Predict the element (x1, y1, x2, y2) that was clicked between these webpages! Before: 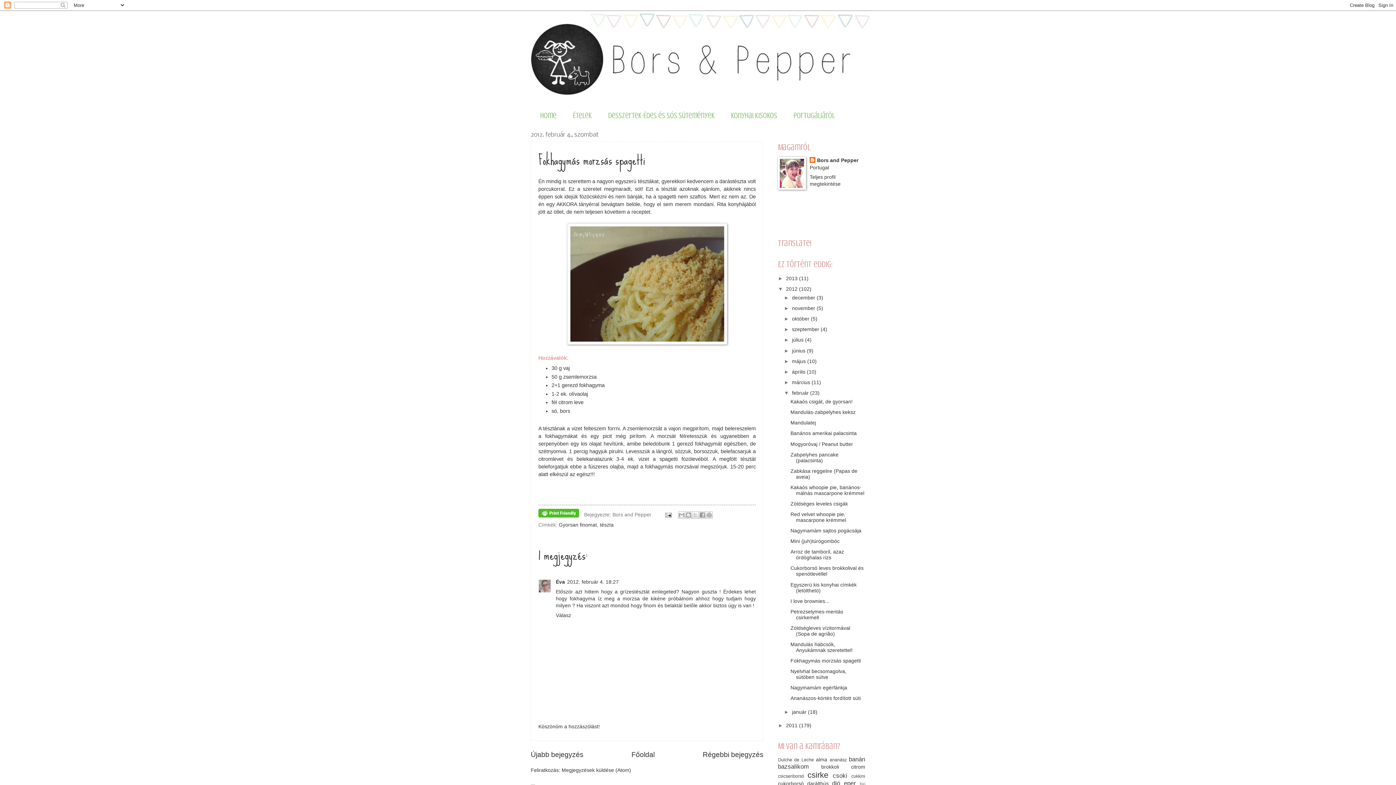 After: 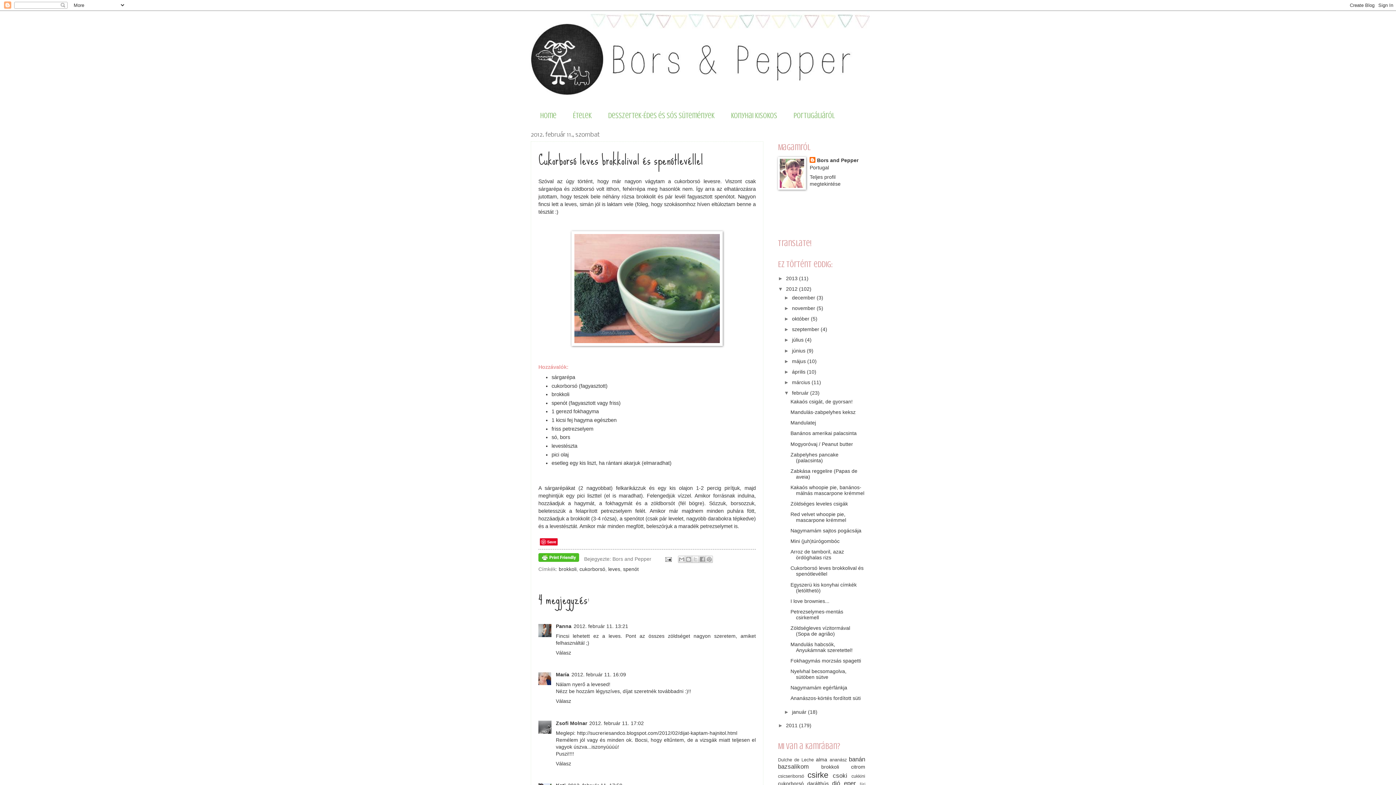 Action: bbox: (790, 565, 863, 577) label: Cukorborsó leves brokkolival és spenótlevéllel